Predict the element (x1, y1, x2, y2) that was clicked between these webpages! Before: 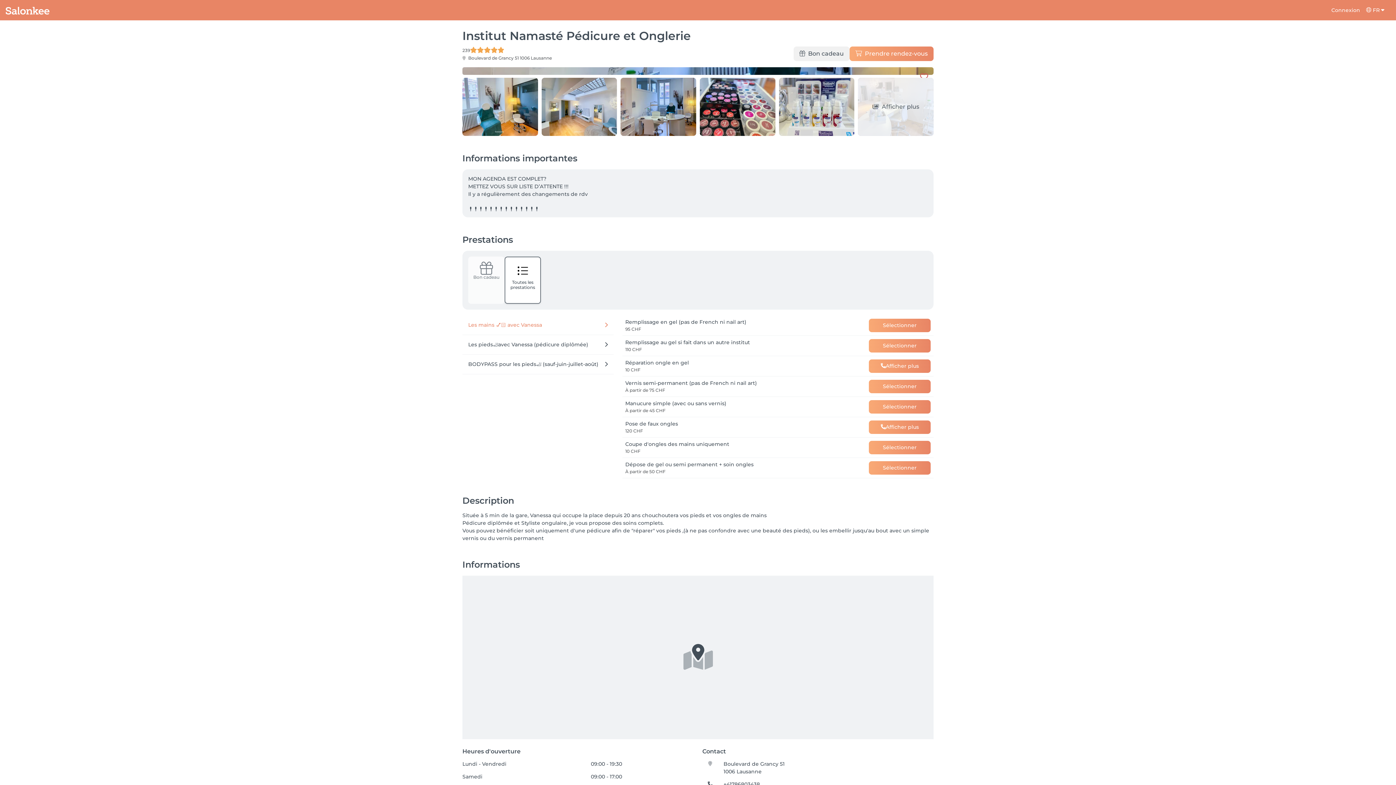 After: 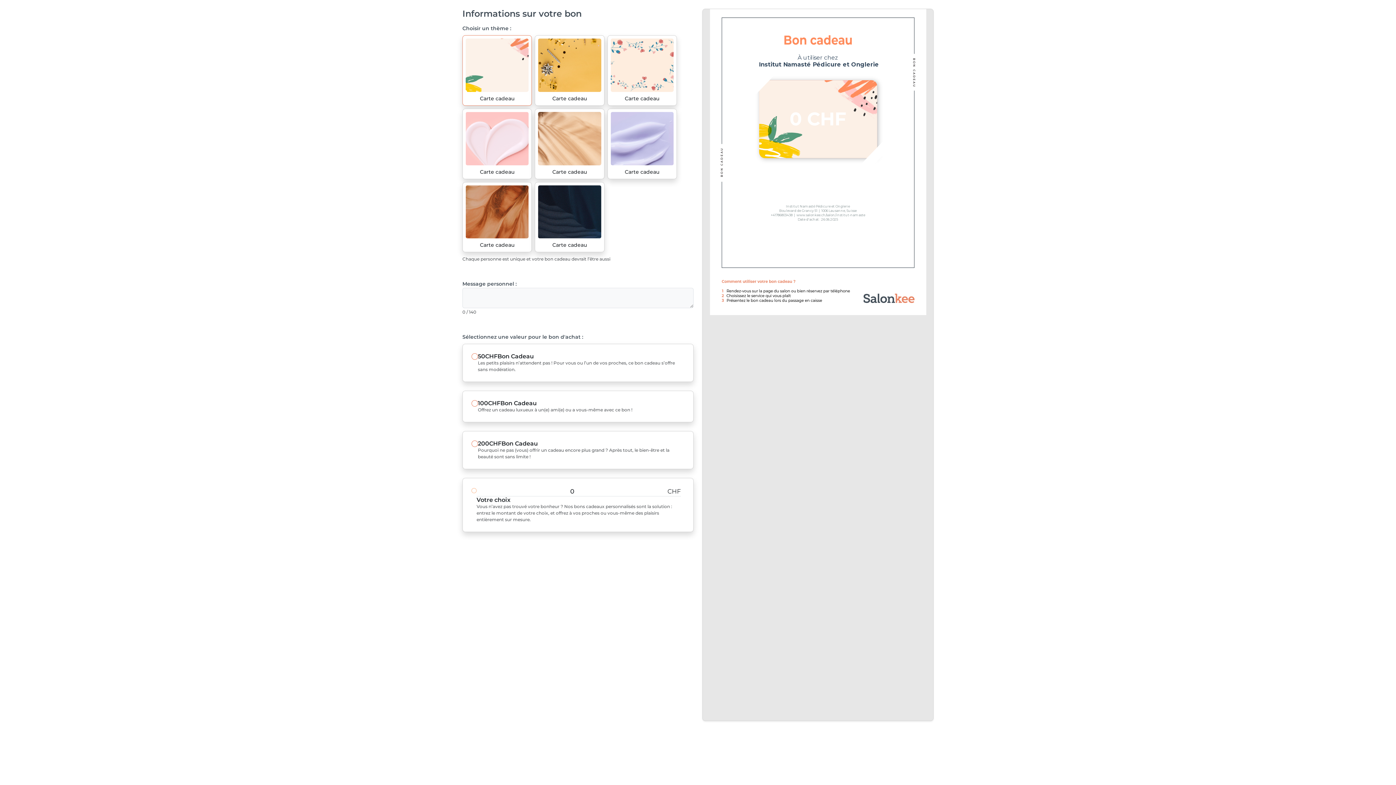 Action: label: Bon cadeau bbox: (793, 46, 849, 60)